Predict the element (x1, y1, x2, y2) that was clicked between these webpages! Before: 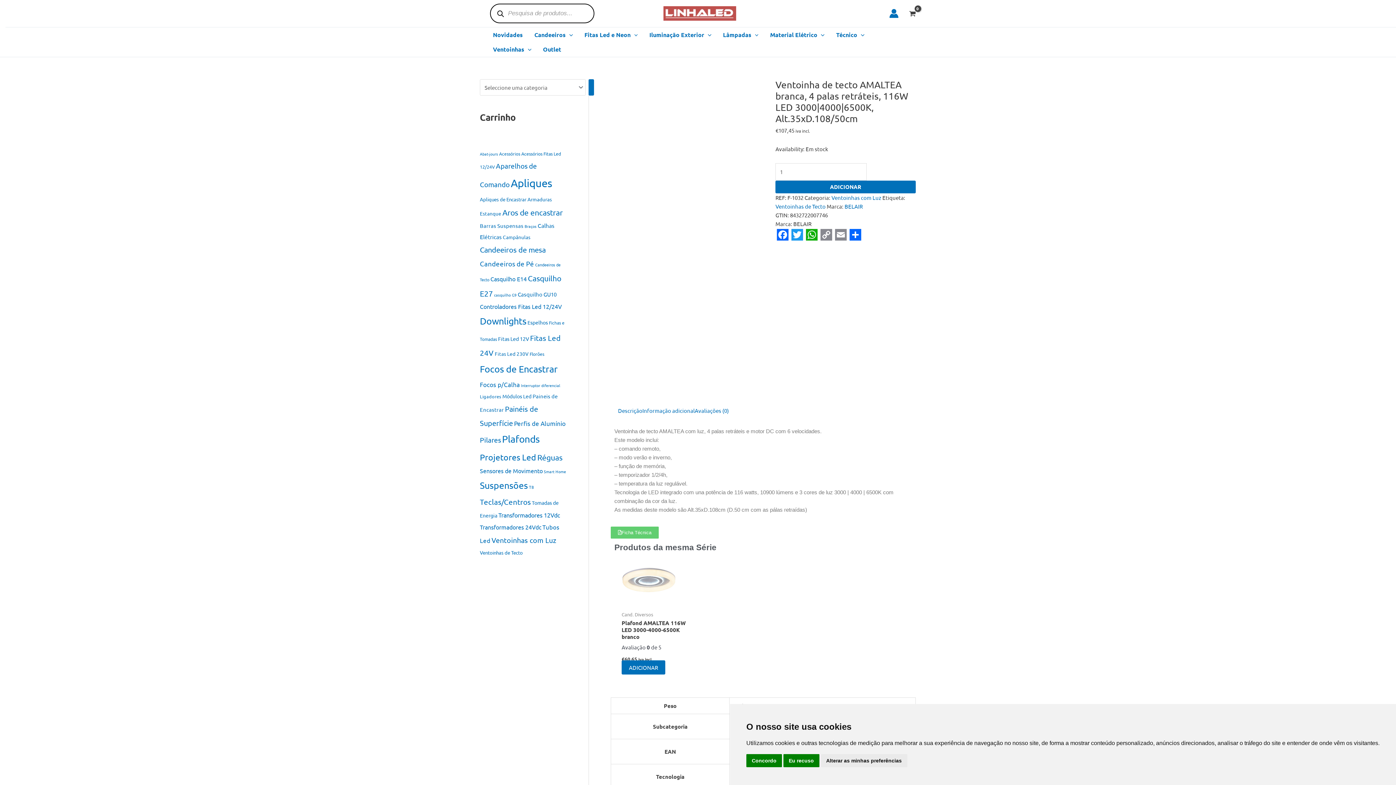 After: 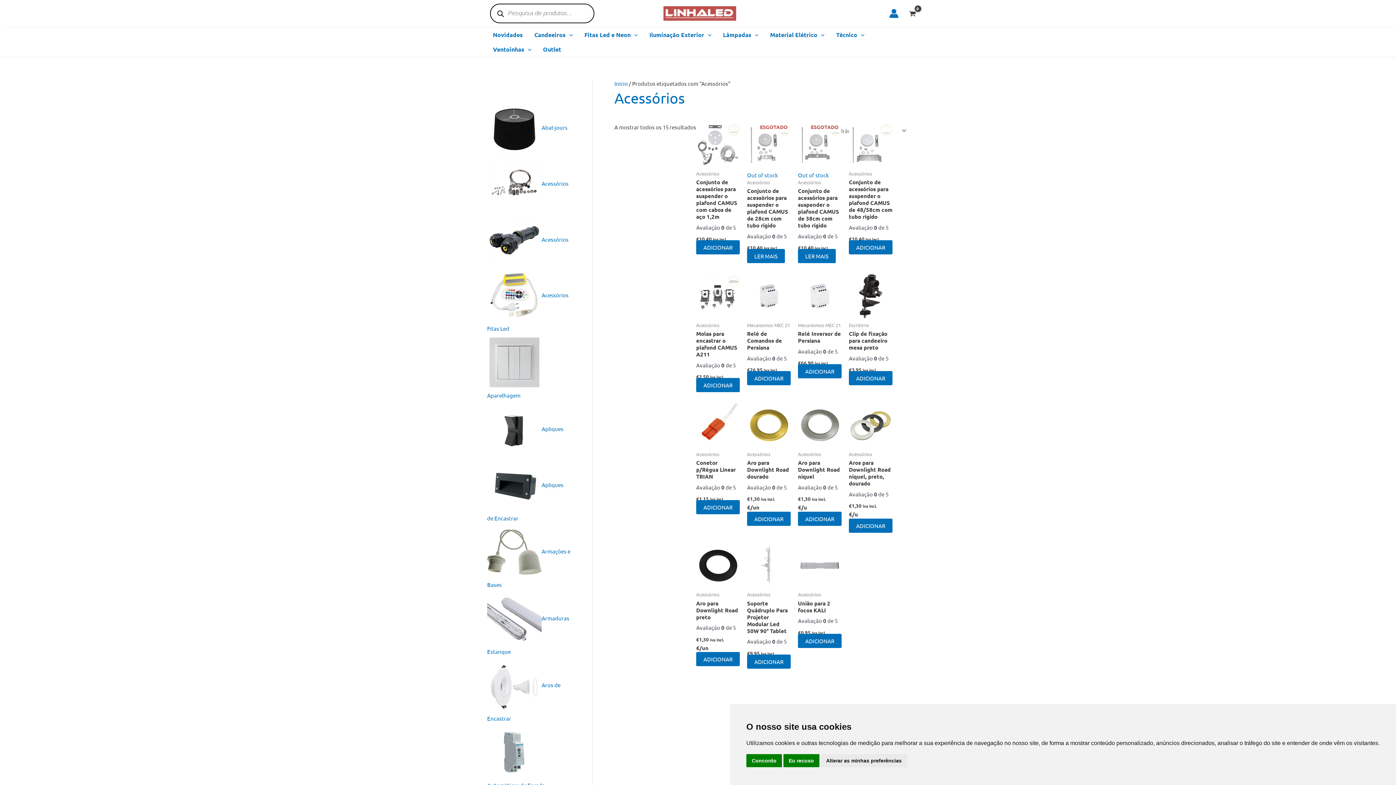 Action: bbox: (499, 151, 520, 156) label: Acessórios (15 itens)